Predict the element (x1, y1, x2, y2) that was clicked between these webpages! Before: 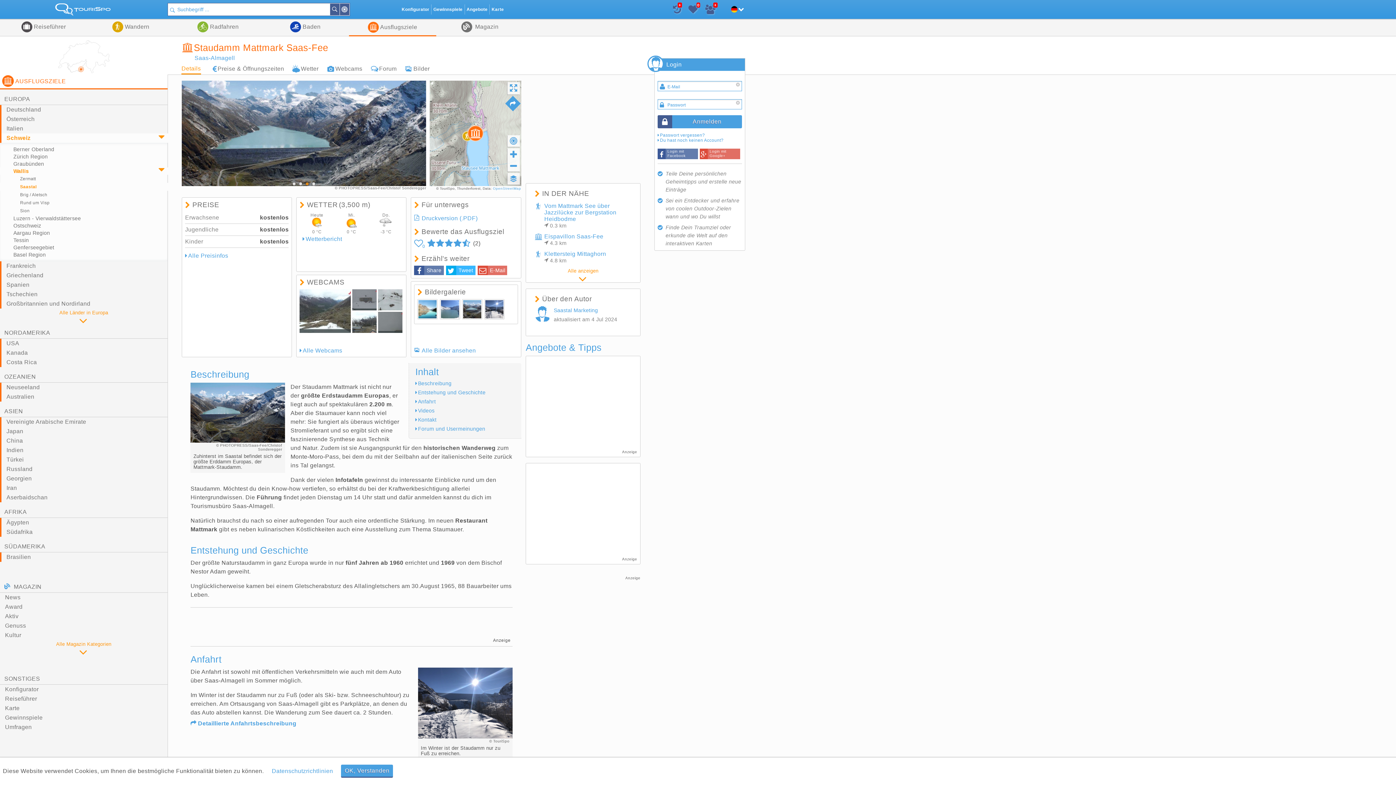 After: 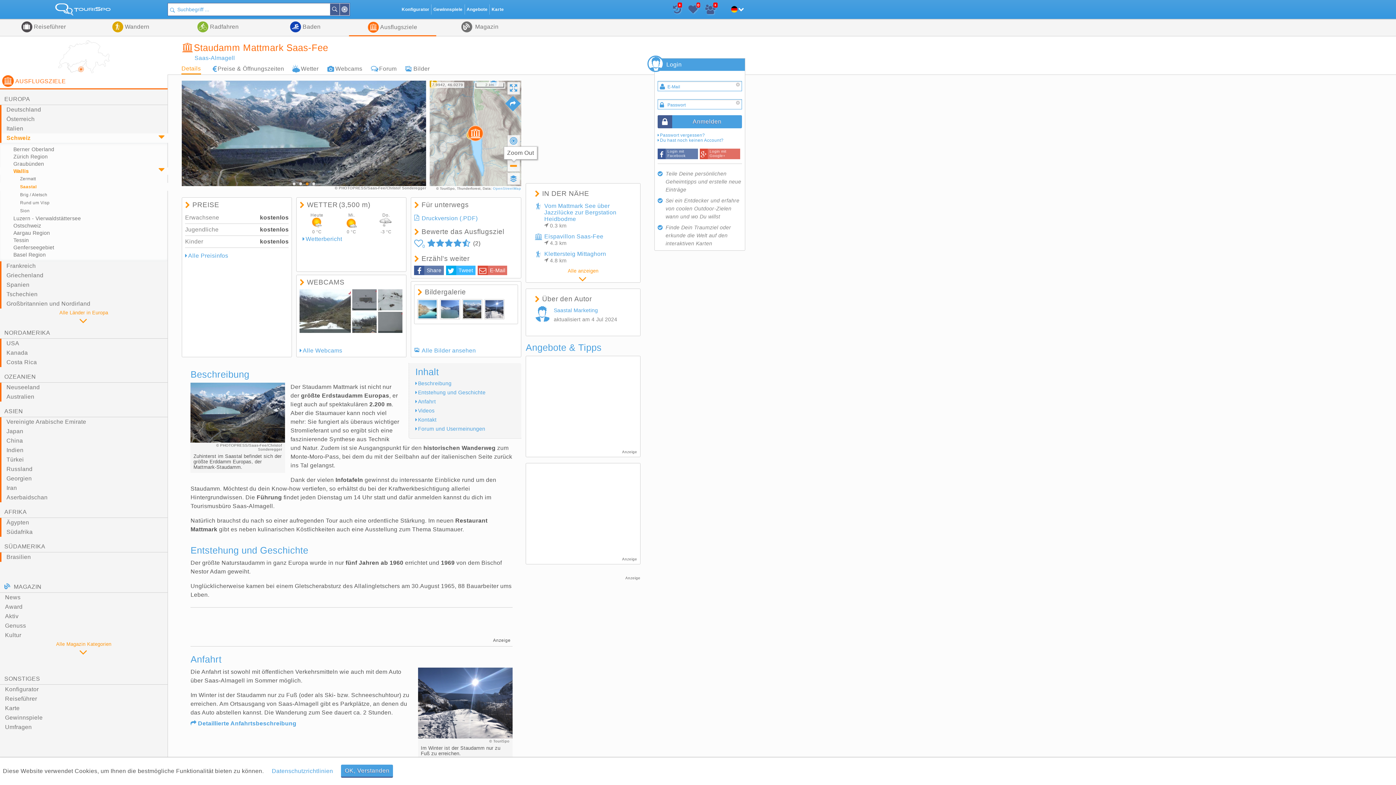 Action: bbox: (507, 160, 519, 171)